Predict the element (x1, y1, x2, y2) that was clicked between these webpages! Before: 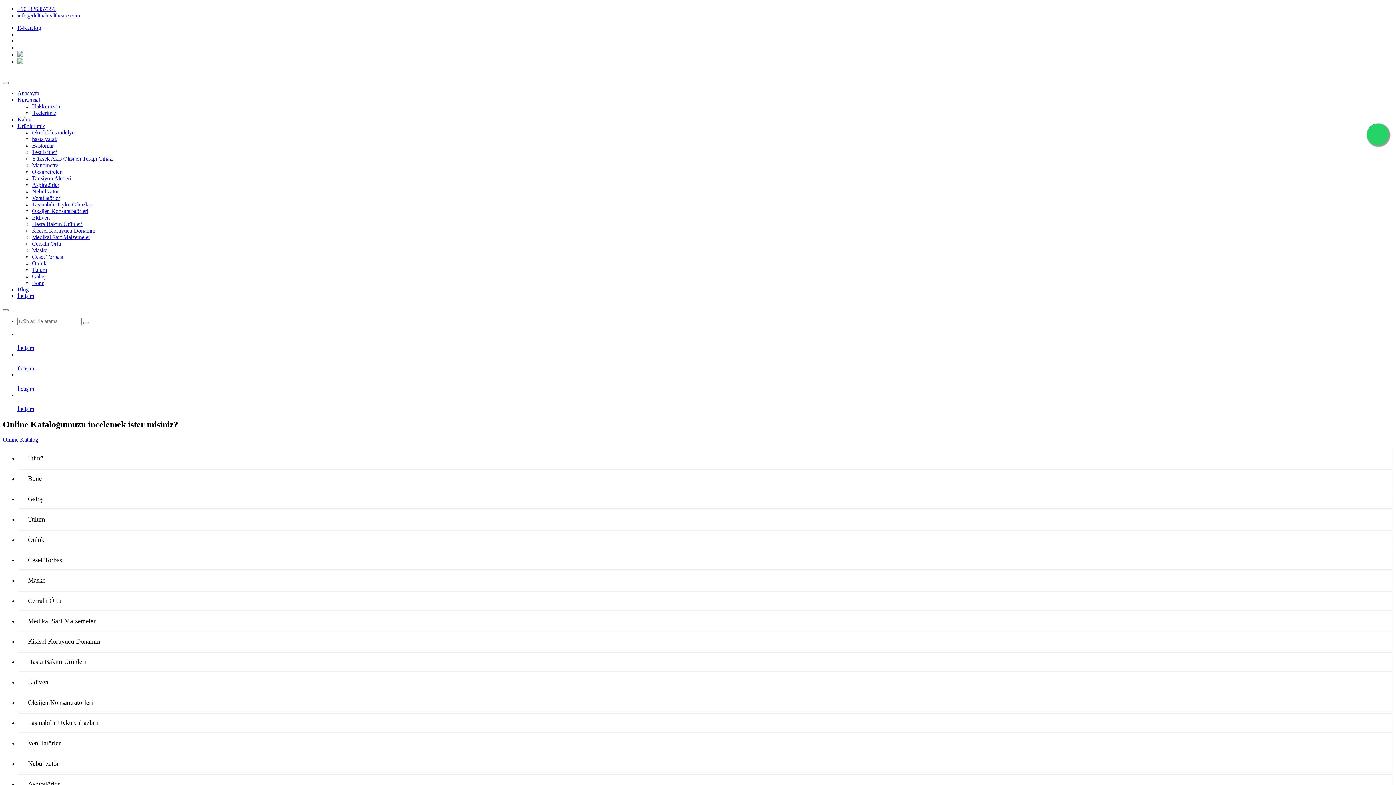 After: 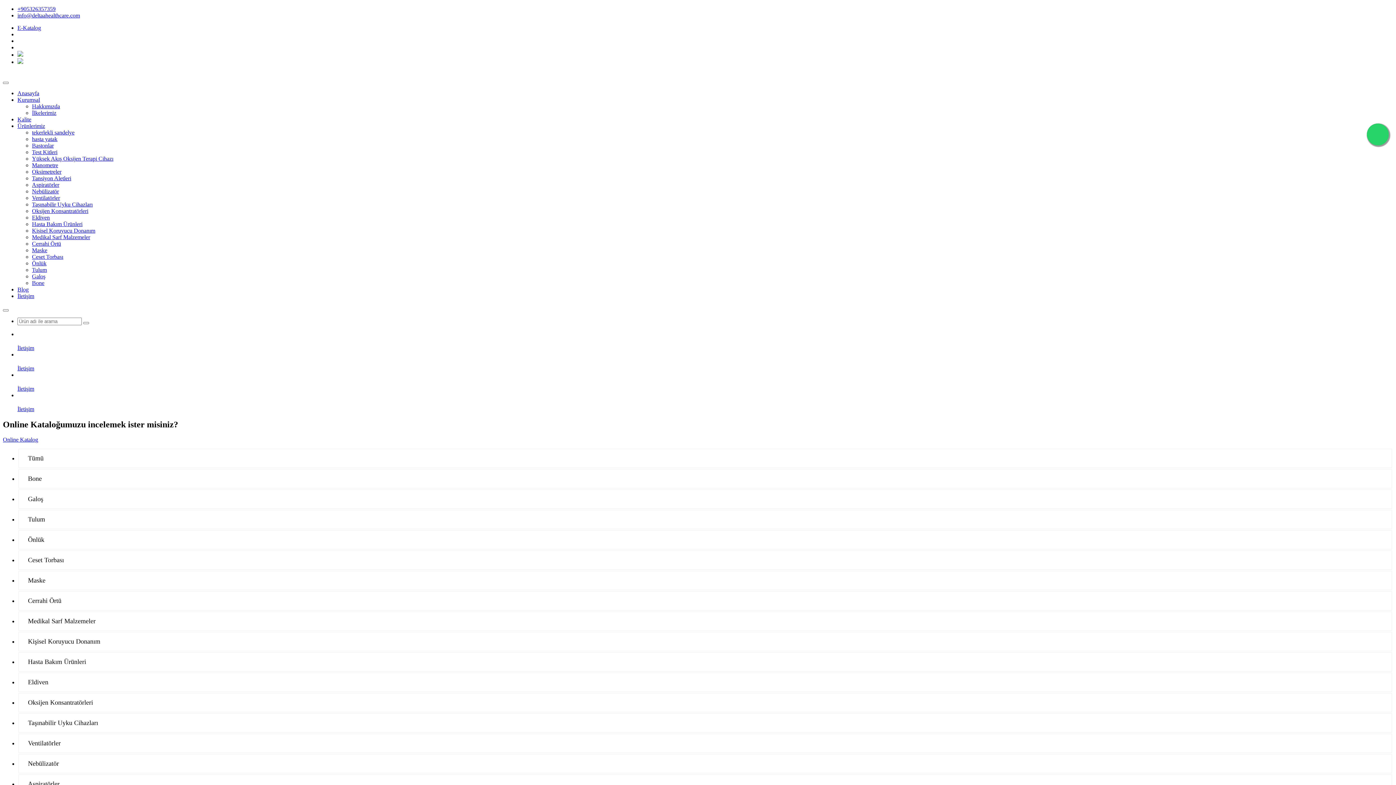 Action: bbox: (32, 181, 59, 188) label: Aspiratörler